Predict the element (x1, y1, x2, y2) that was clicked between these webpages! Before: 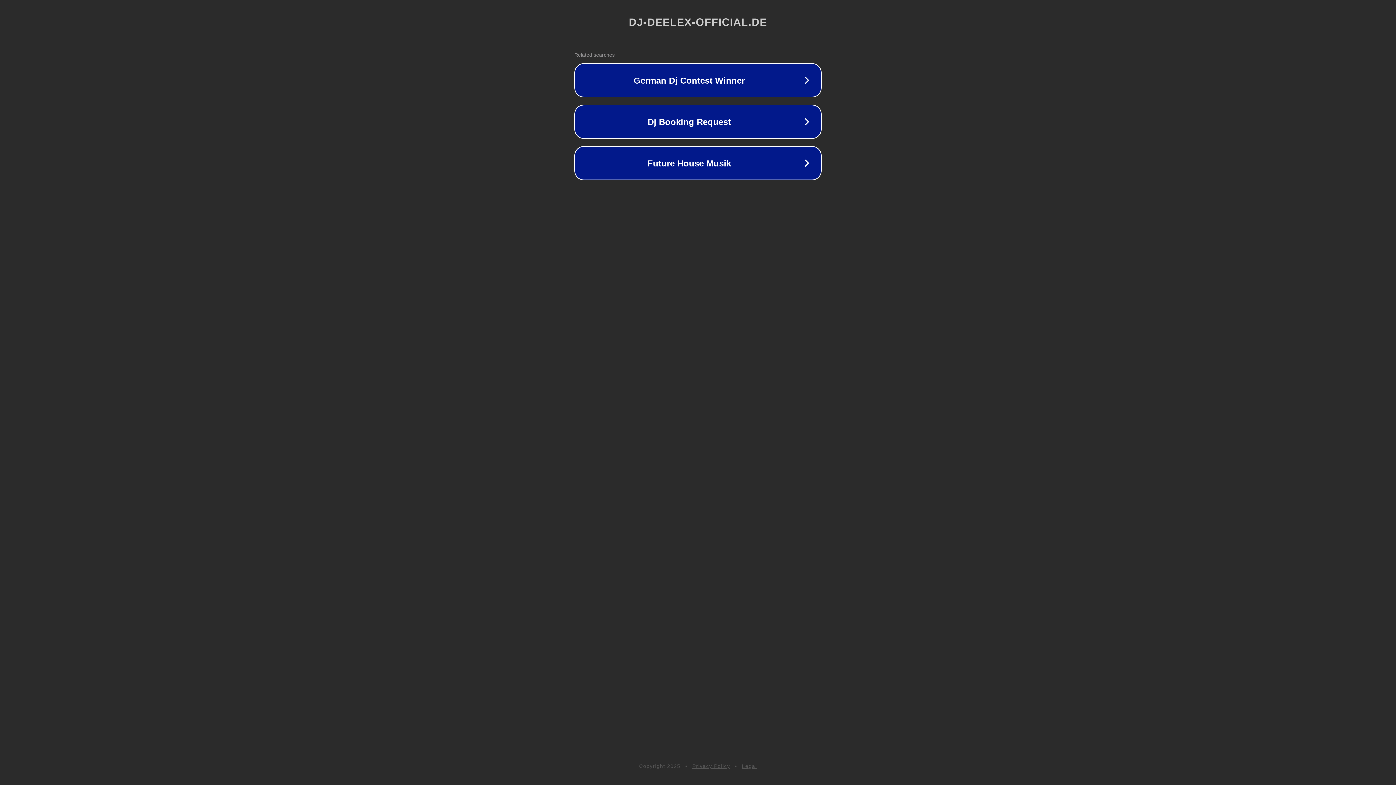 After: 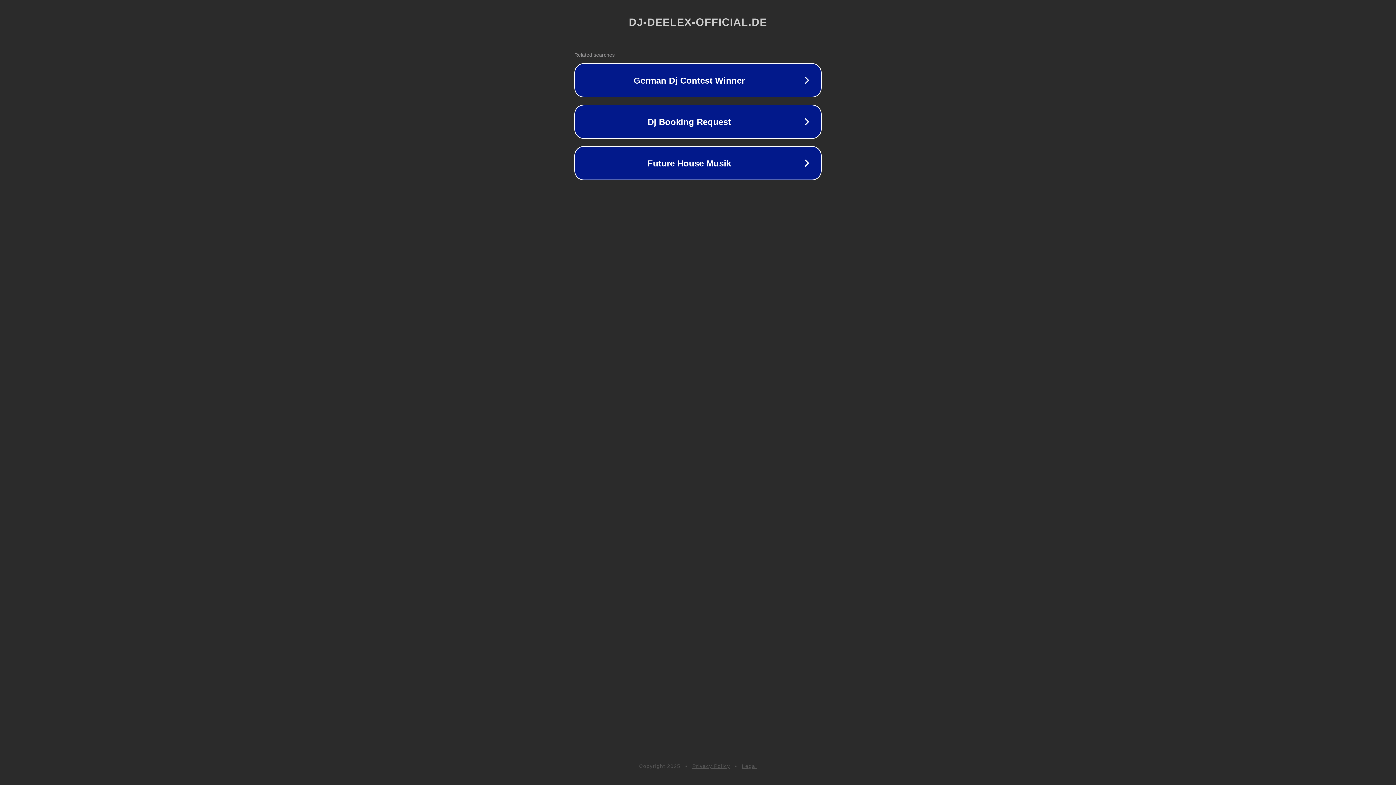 Action: label: Legal bbox: (742, 763, 757, 769)